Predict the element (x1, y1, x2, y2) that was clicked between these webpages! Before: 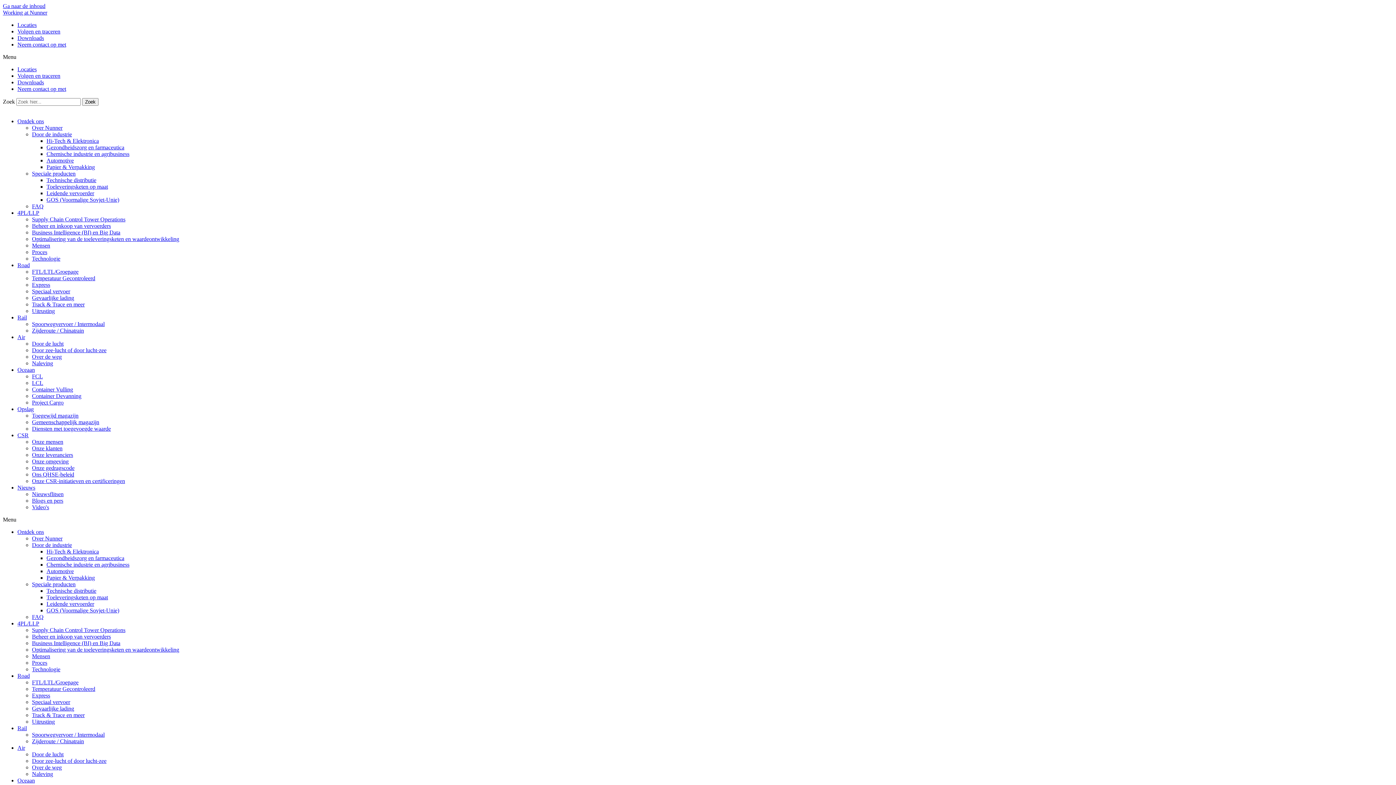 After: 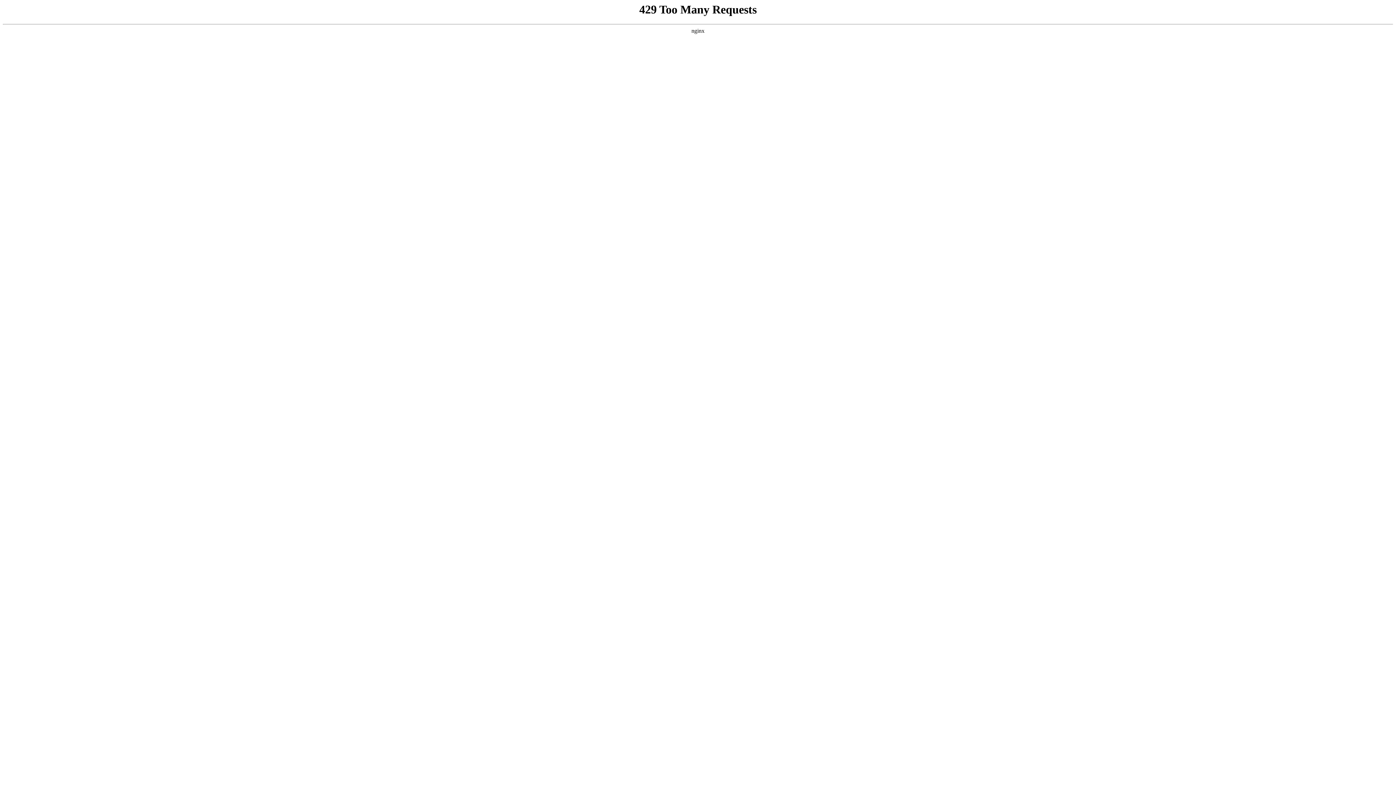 Action: label: Chemische industrie en agribusiness bbox: (46, 561, 129, 568)